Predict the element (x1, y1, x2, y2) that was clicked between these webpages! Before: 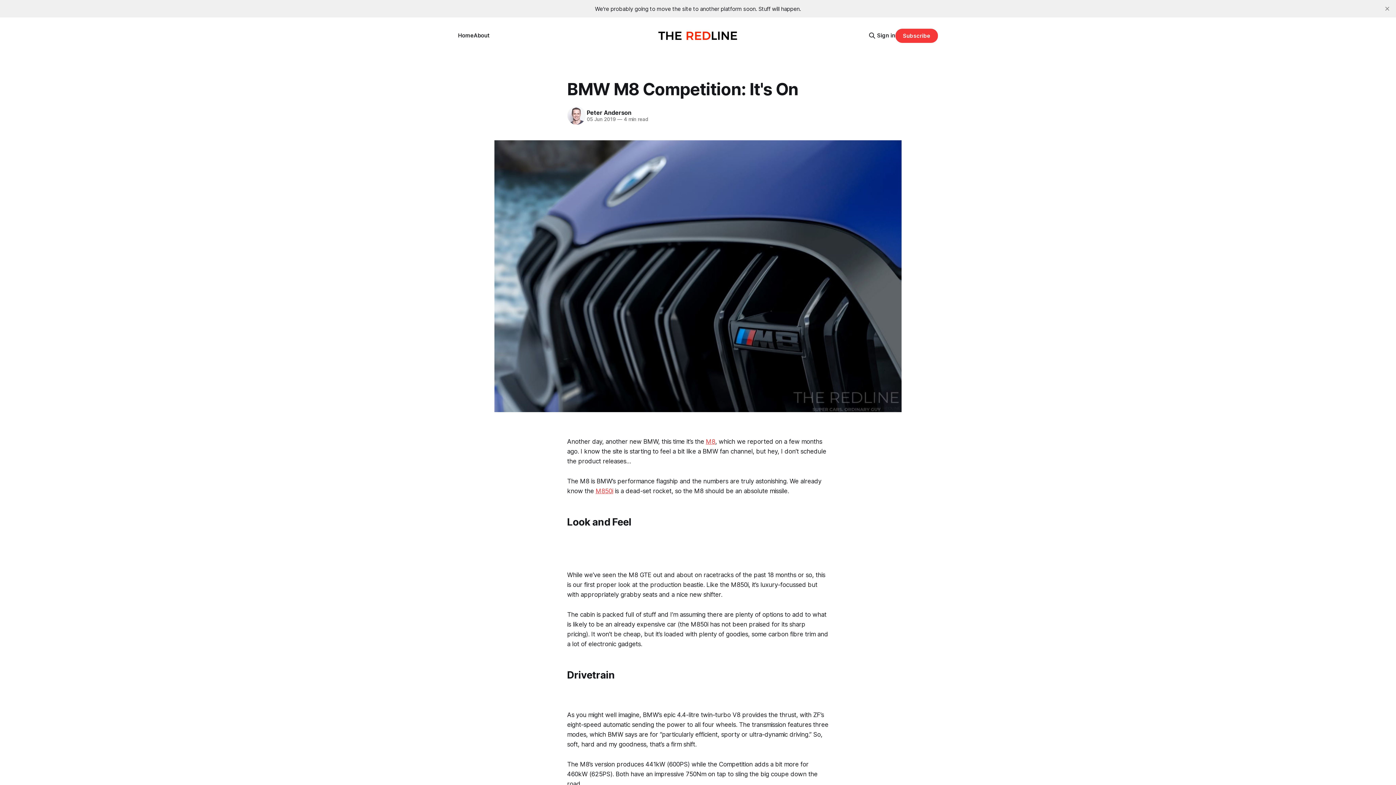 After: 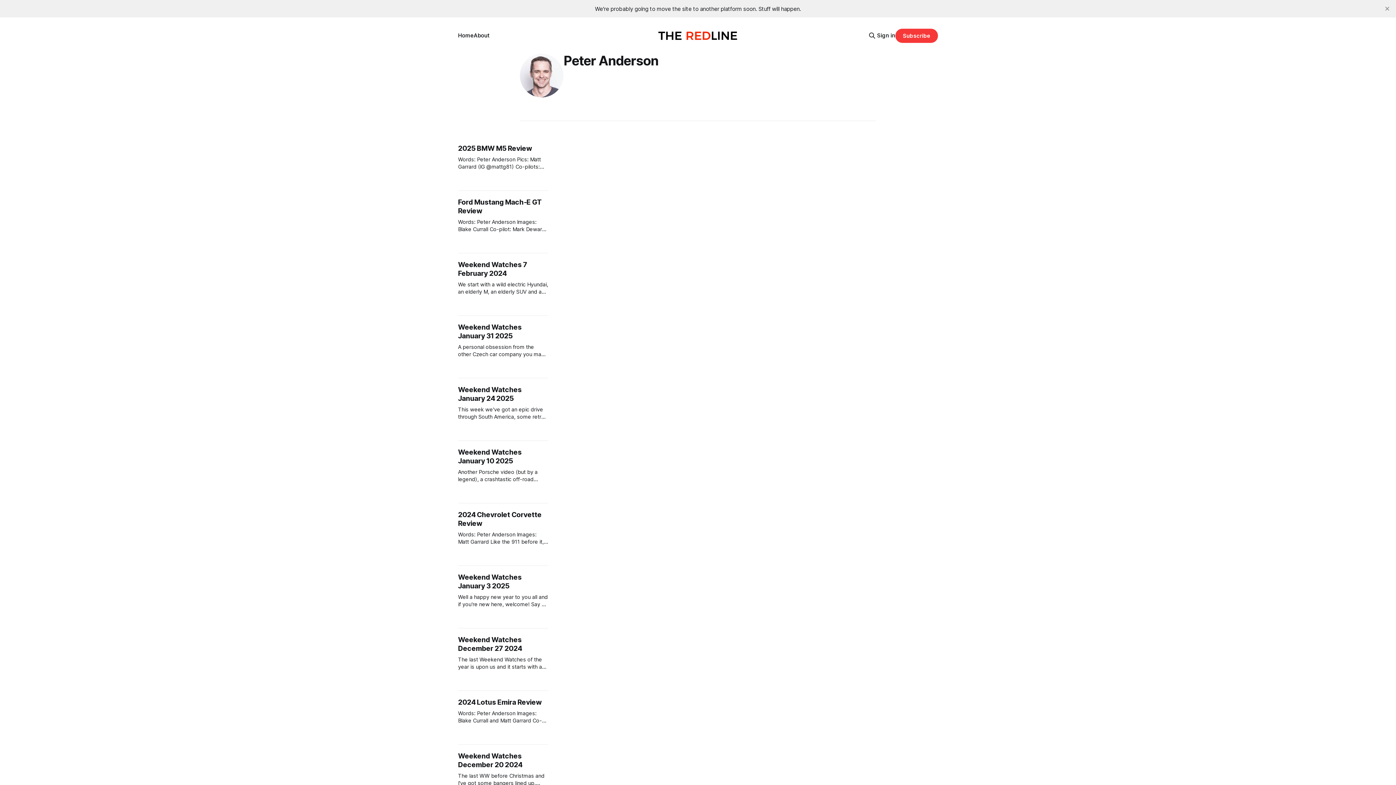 Action: label: Peter Anderson bbox: (586, 108, 631, 116)